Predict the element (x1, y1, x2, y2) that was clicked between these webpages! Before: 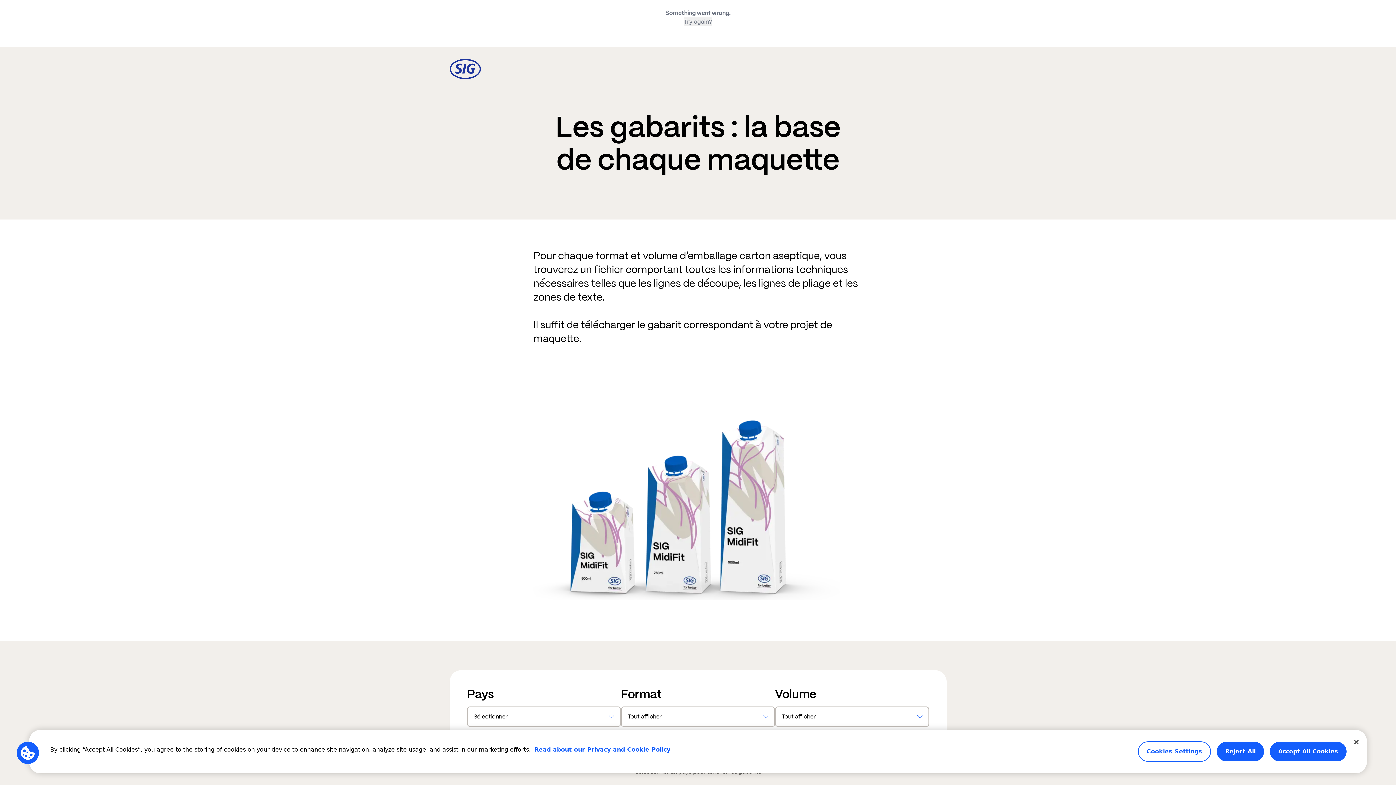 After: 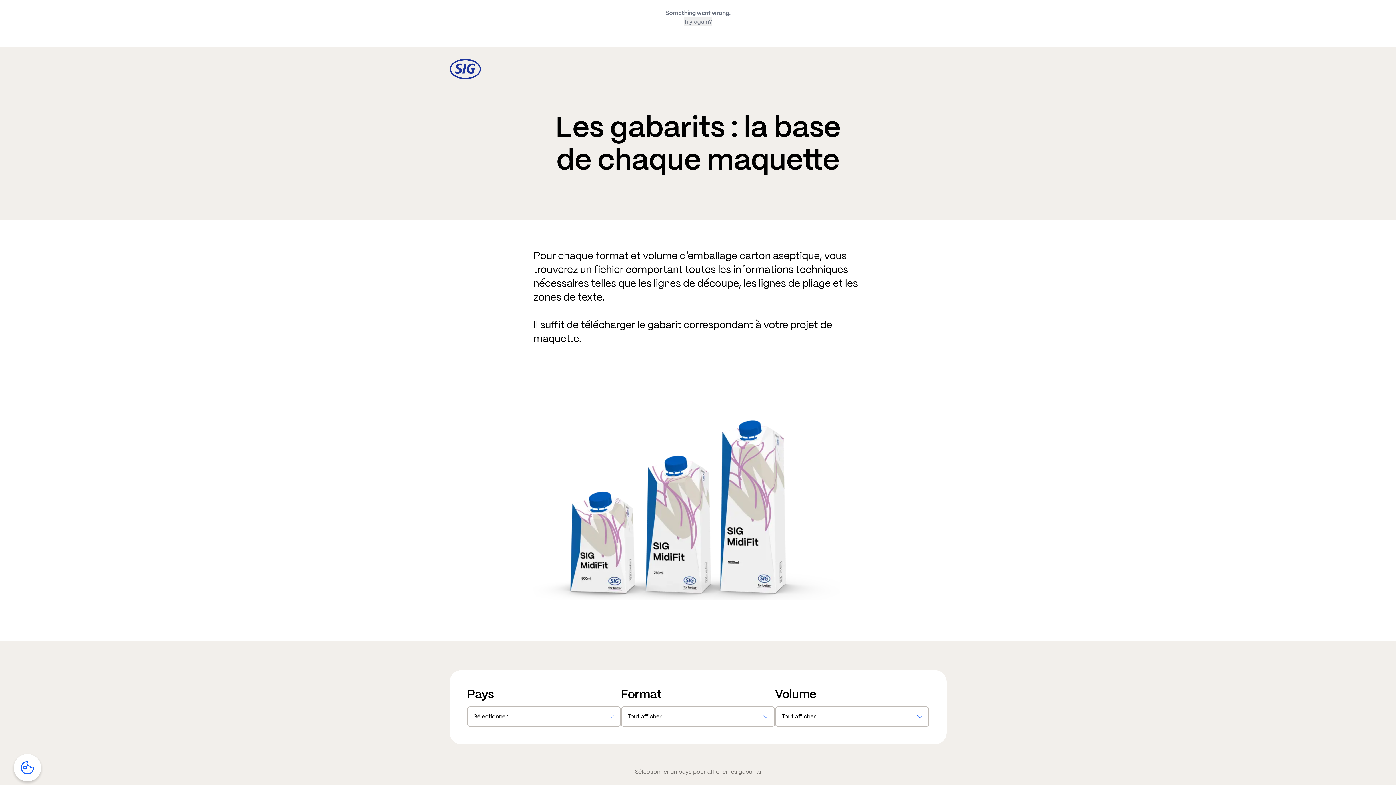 Action: label: Accept All Cookies bbox: (1270, 742, 1346, 761)